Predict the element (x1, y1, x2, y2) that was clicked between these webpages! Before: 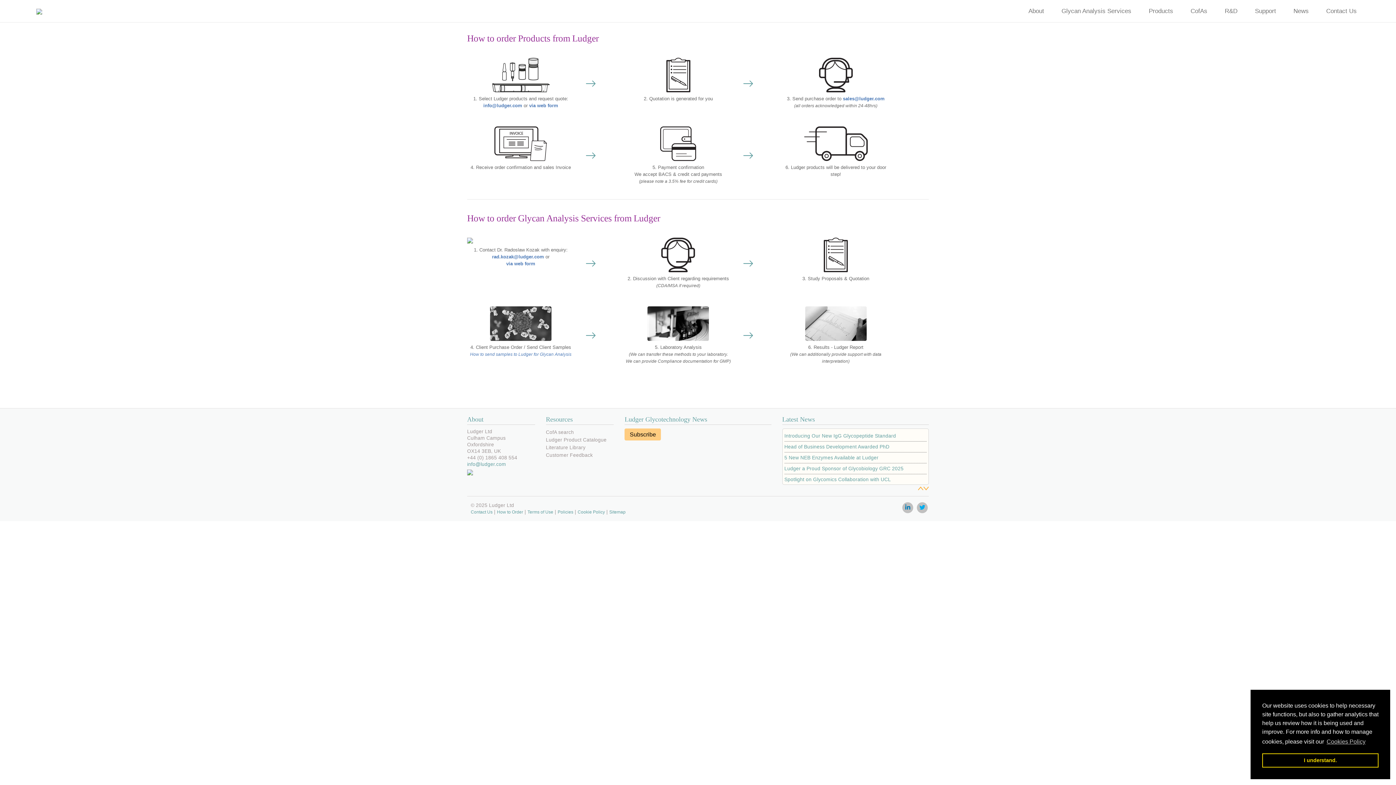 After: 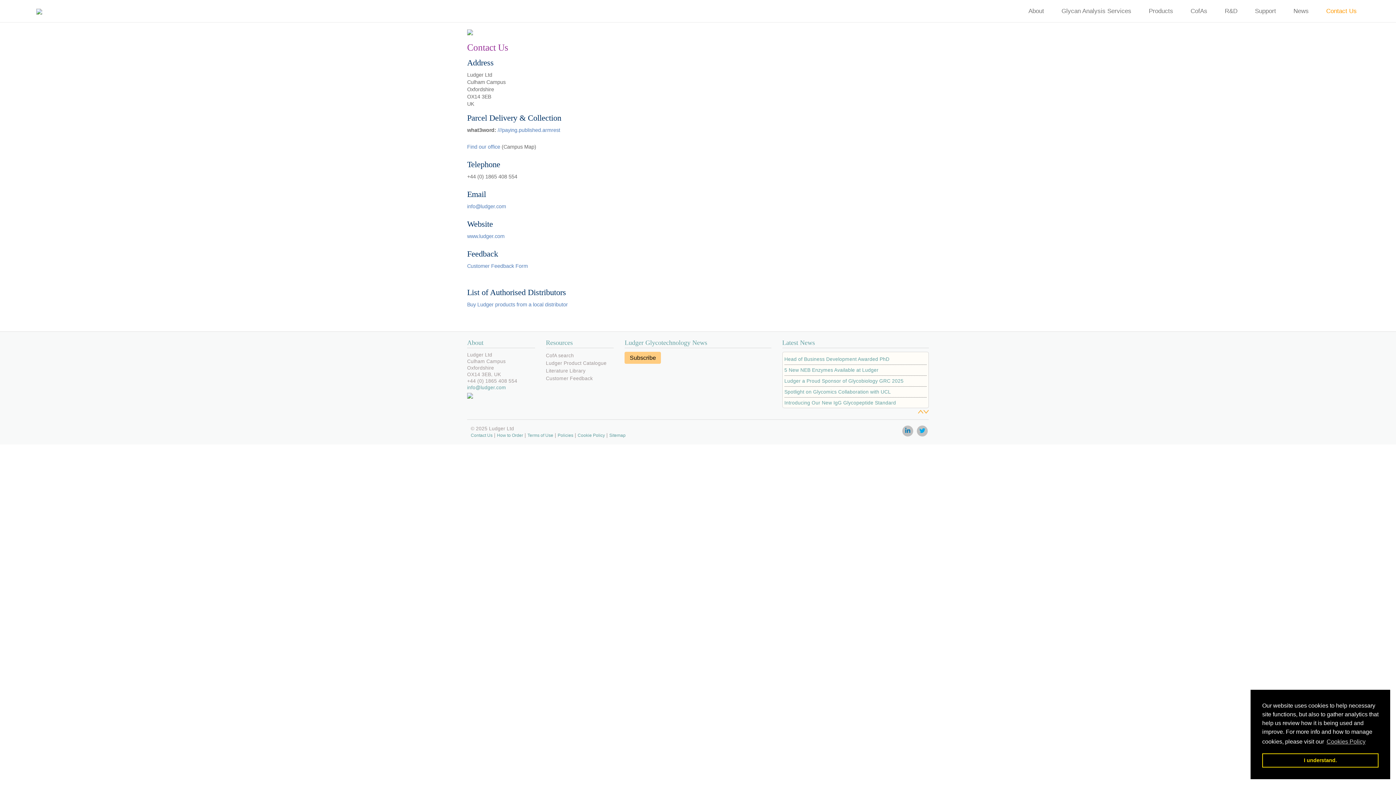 Action: label: Contact Us bbox: (470, 509, 492, 514)